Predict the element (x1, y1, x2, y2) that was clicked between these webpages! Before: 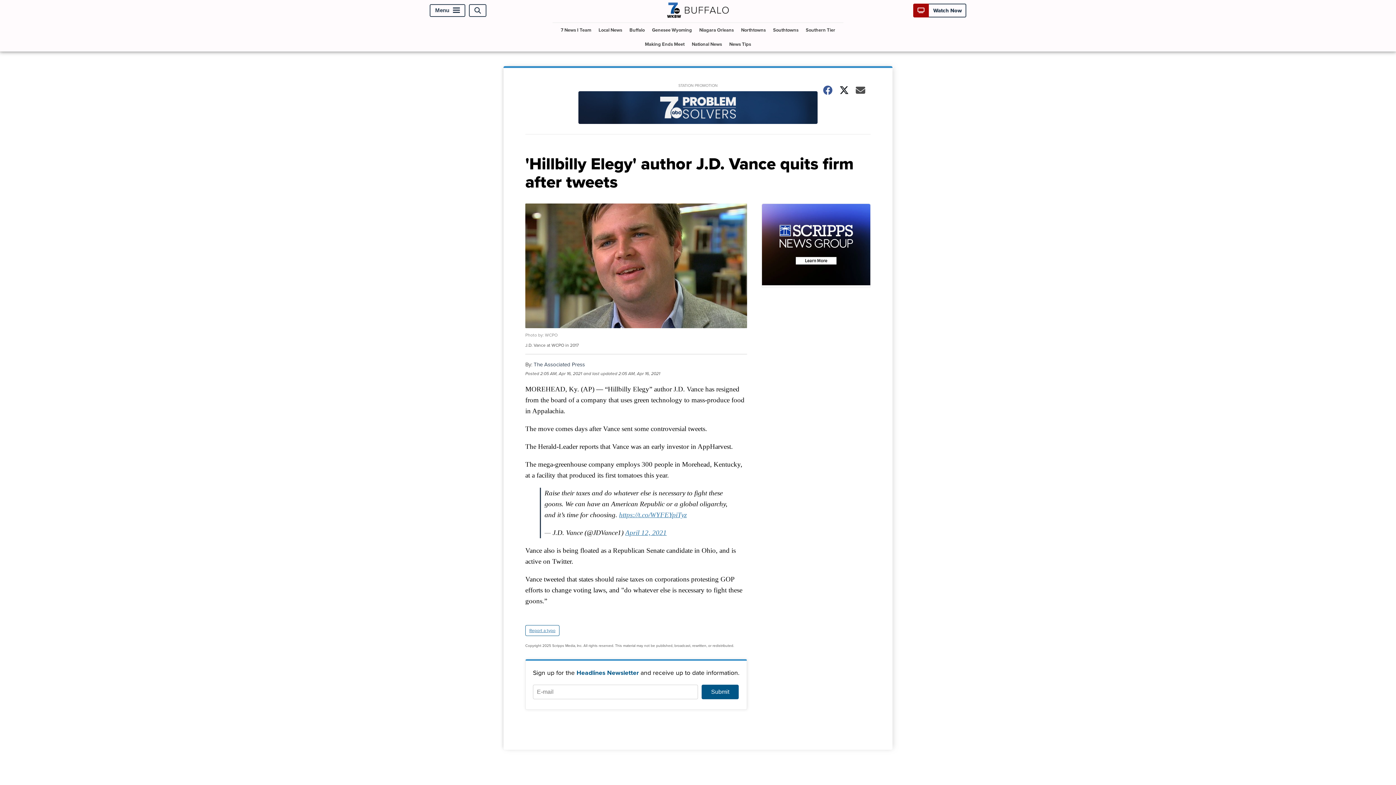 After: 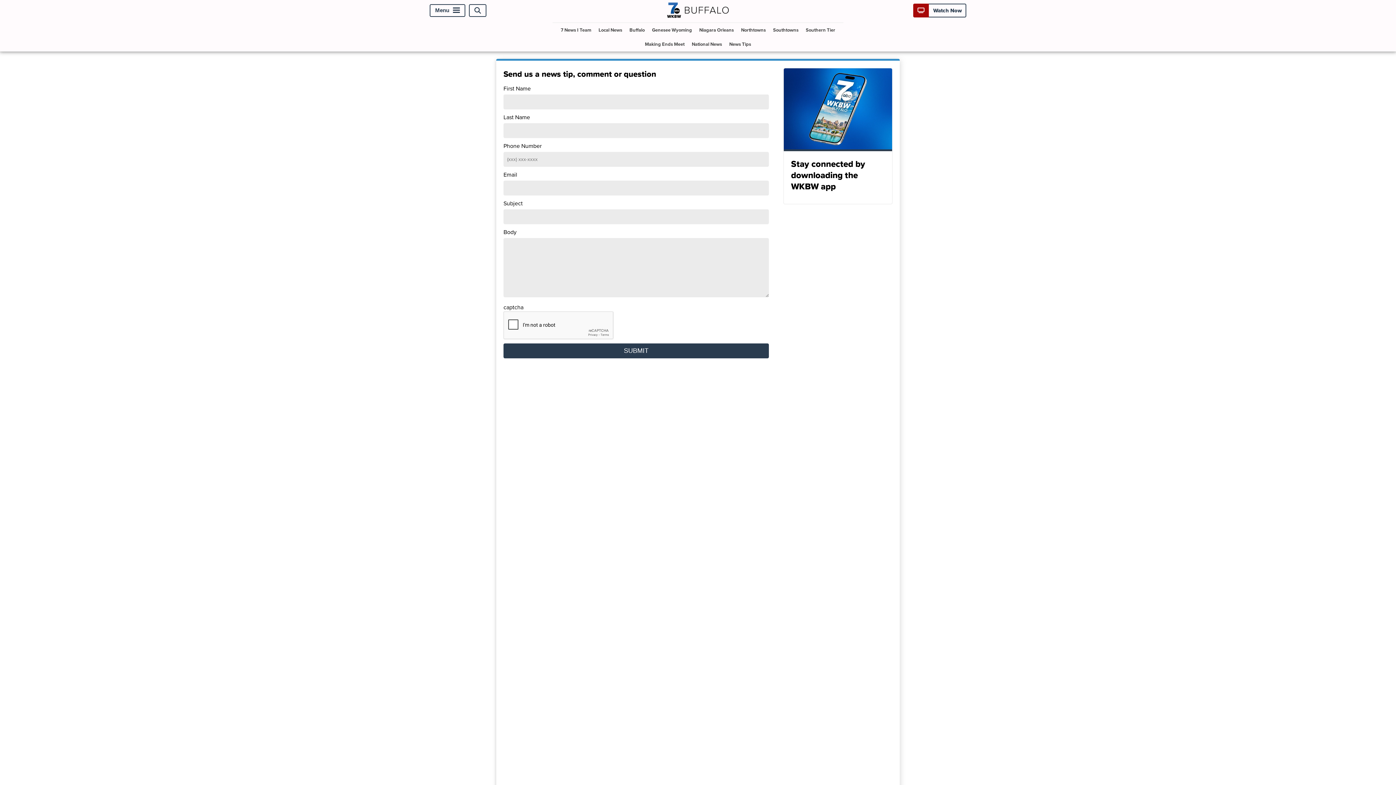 Action: label: News Tips bbox: (726, 37, 754, 51)